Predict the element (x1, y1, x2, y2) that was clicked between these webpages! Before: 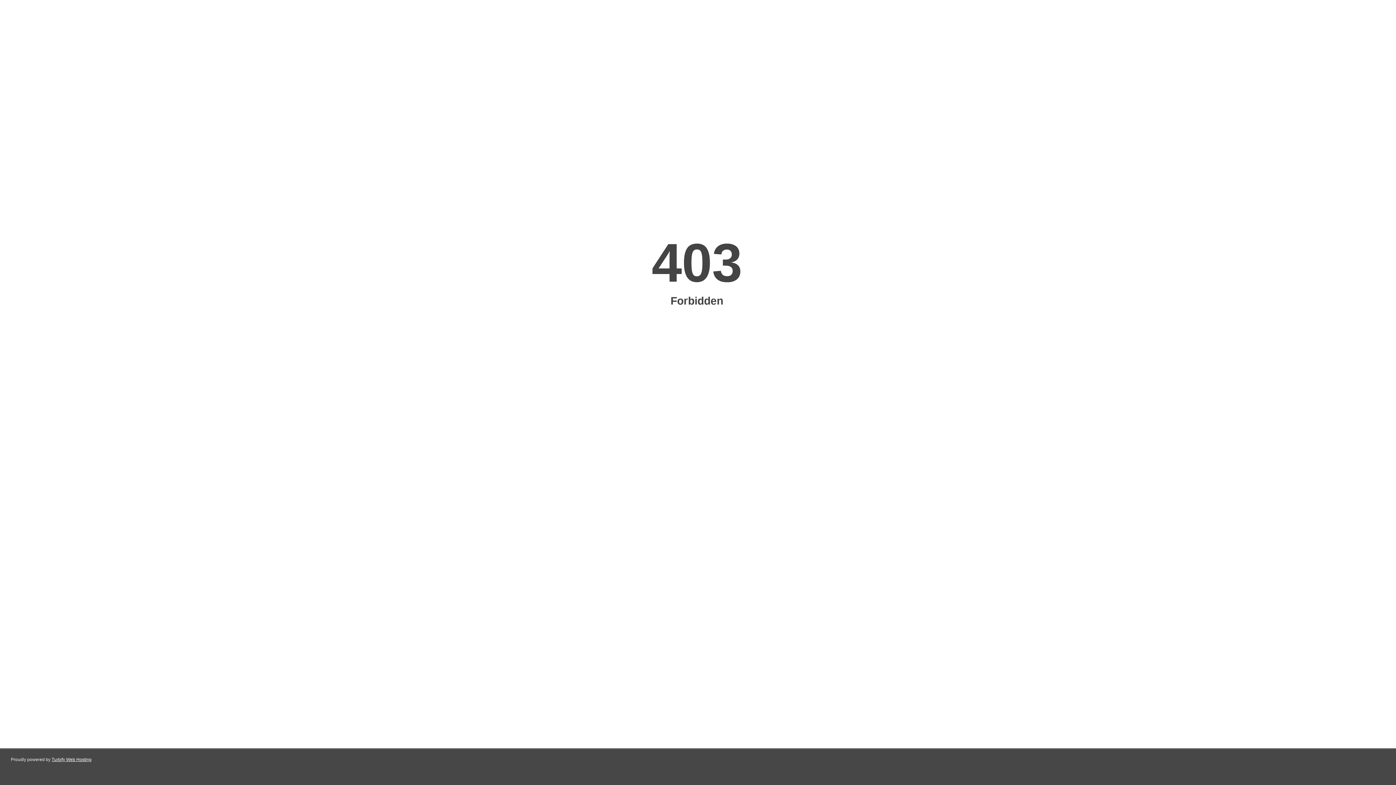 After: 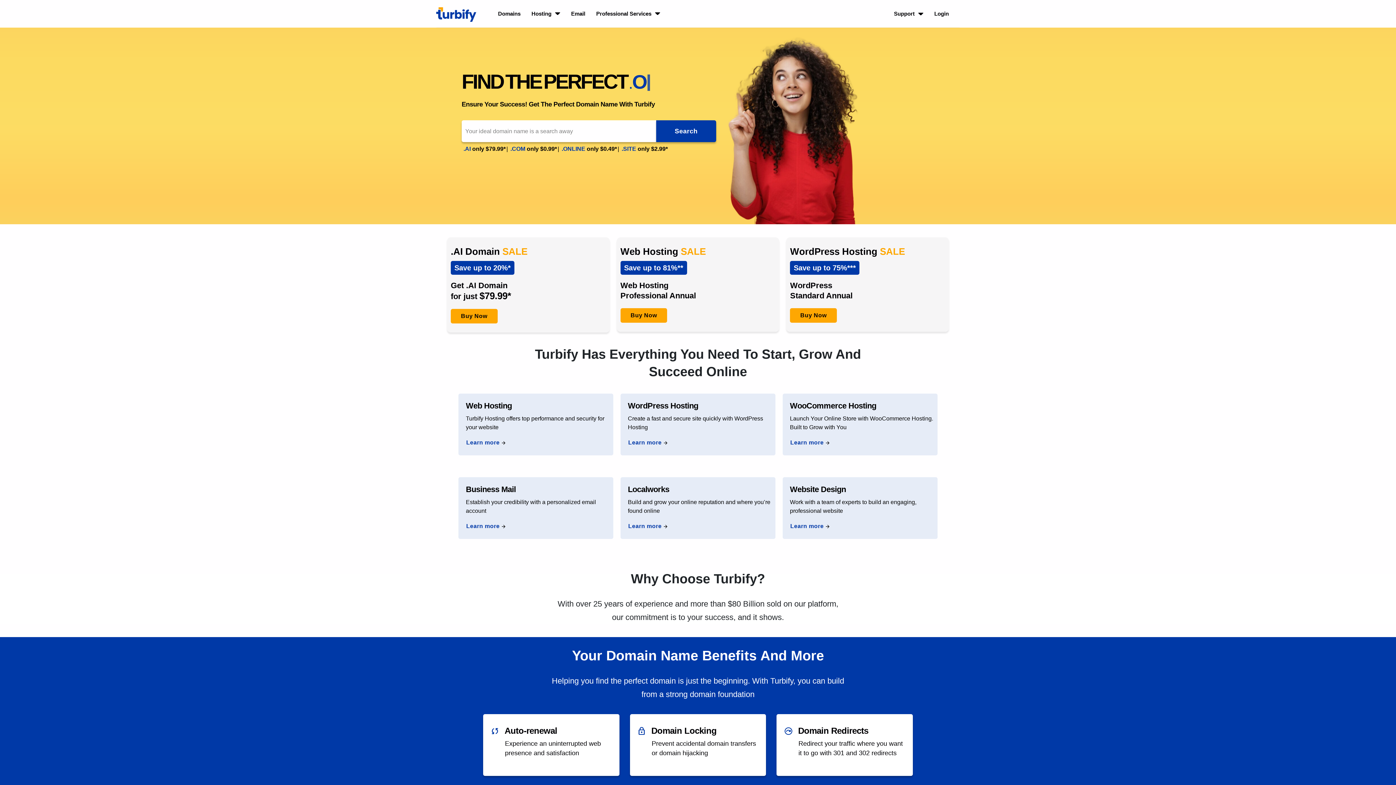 Action: label: Turbify Web Hosting bbox: (51, 757, 91, 762)